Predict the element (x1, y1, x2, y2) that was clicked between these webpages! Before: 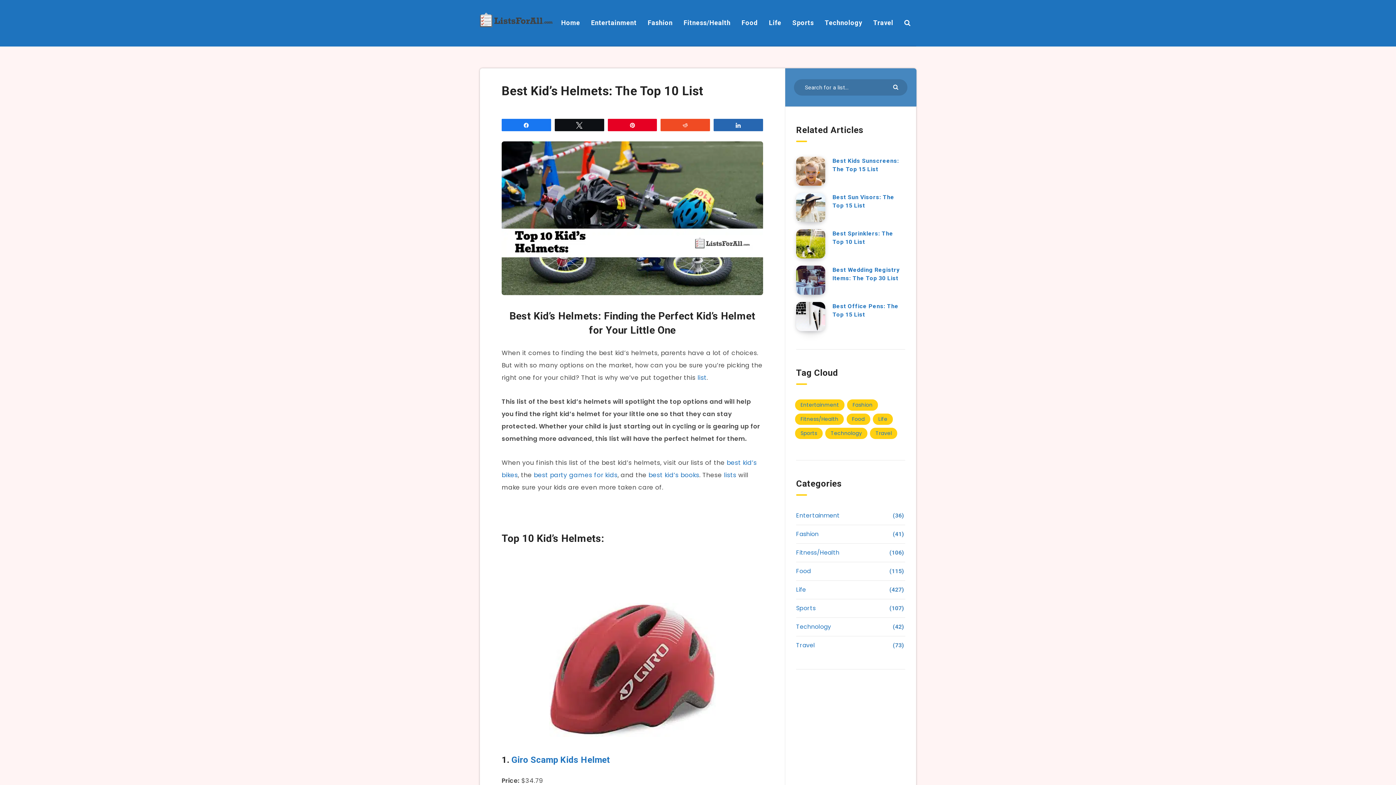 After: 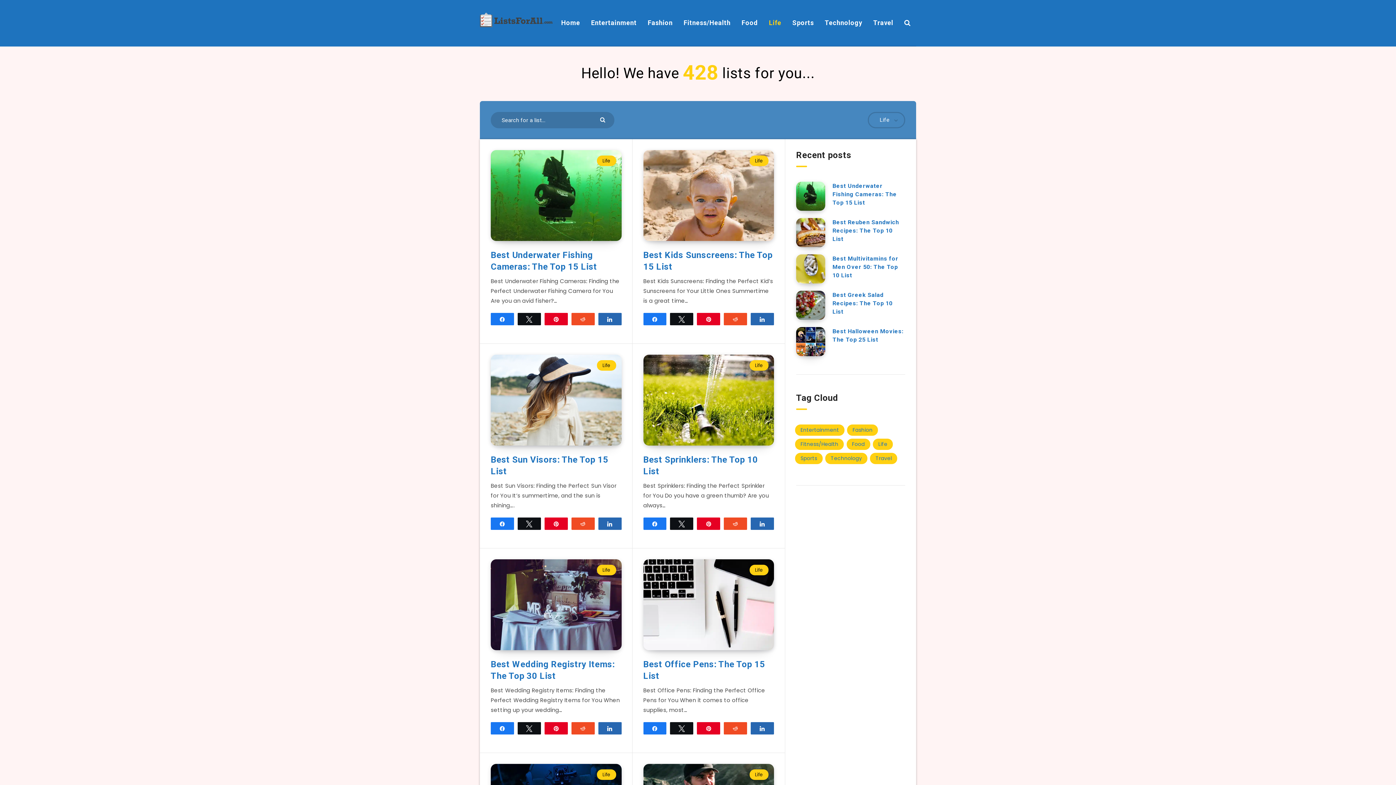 Action: label: Life bbox: (769, 18, 781, 27)